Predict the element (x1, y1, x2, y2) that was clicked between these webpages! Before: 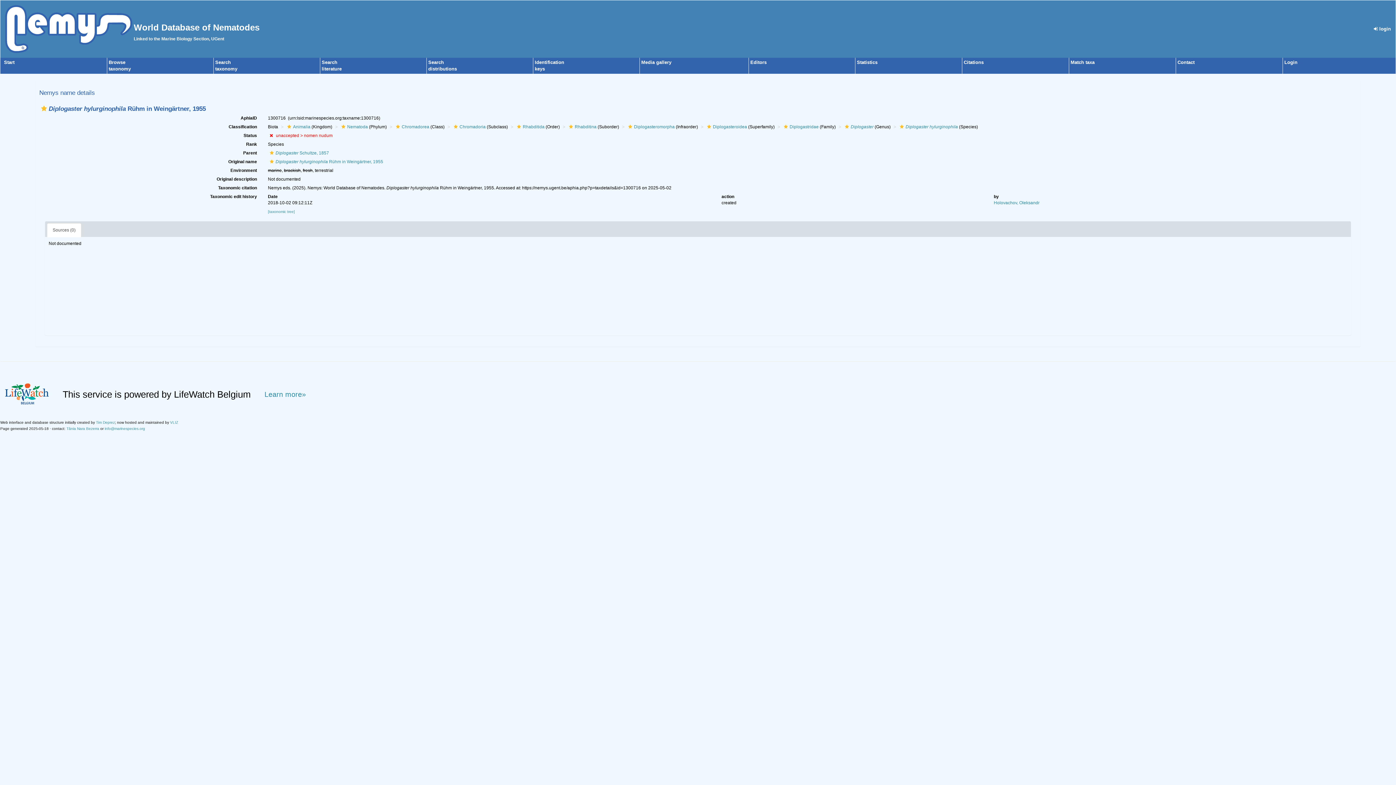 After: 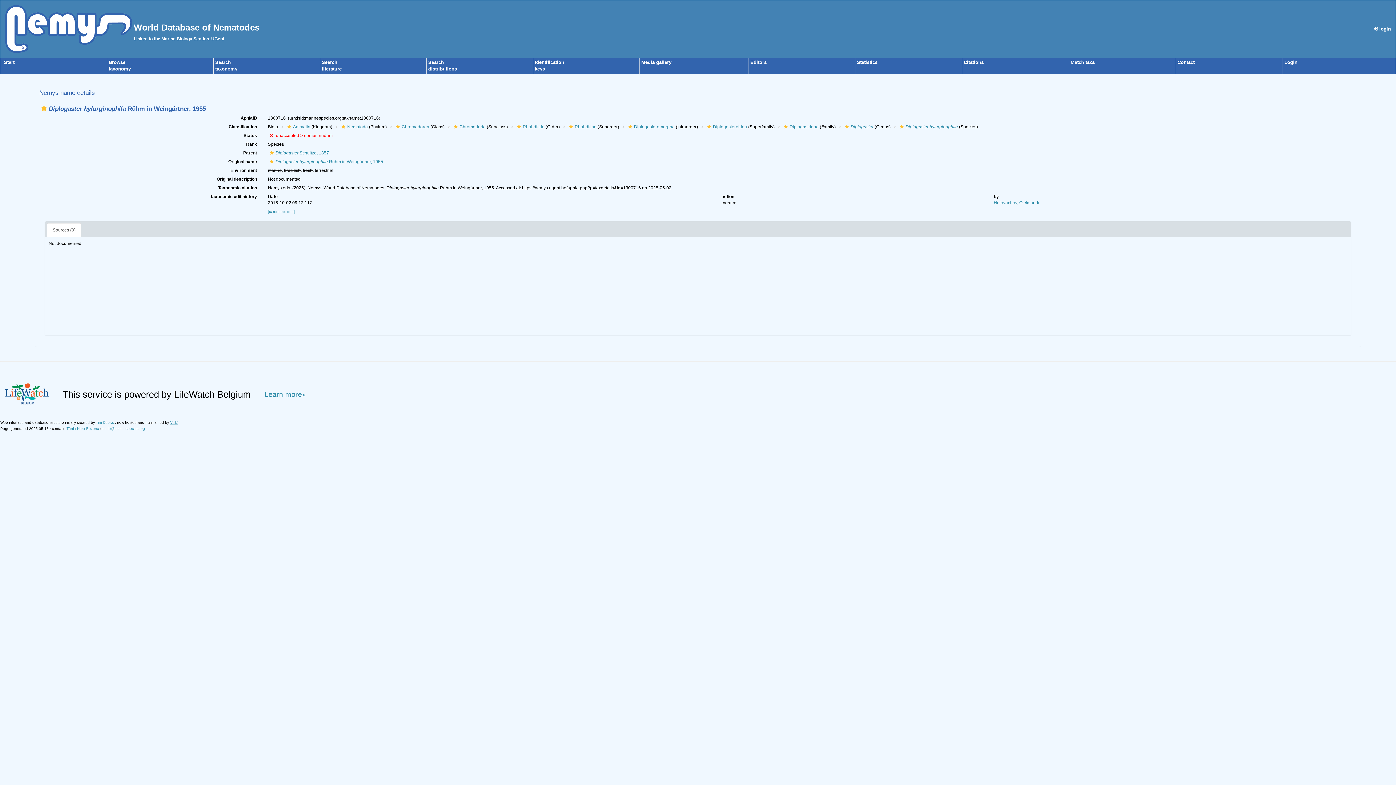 Action: bbox: (170, 420, 178, 424) label: VLIZ